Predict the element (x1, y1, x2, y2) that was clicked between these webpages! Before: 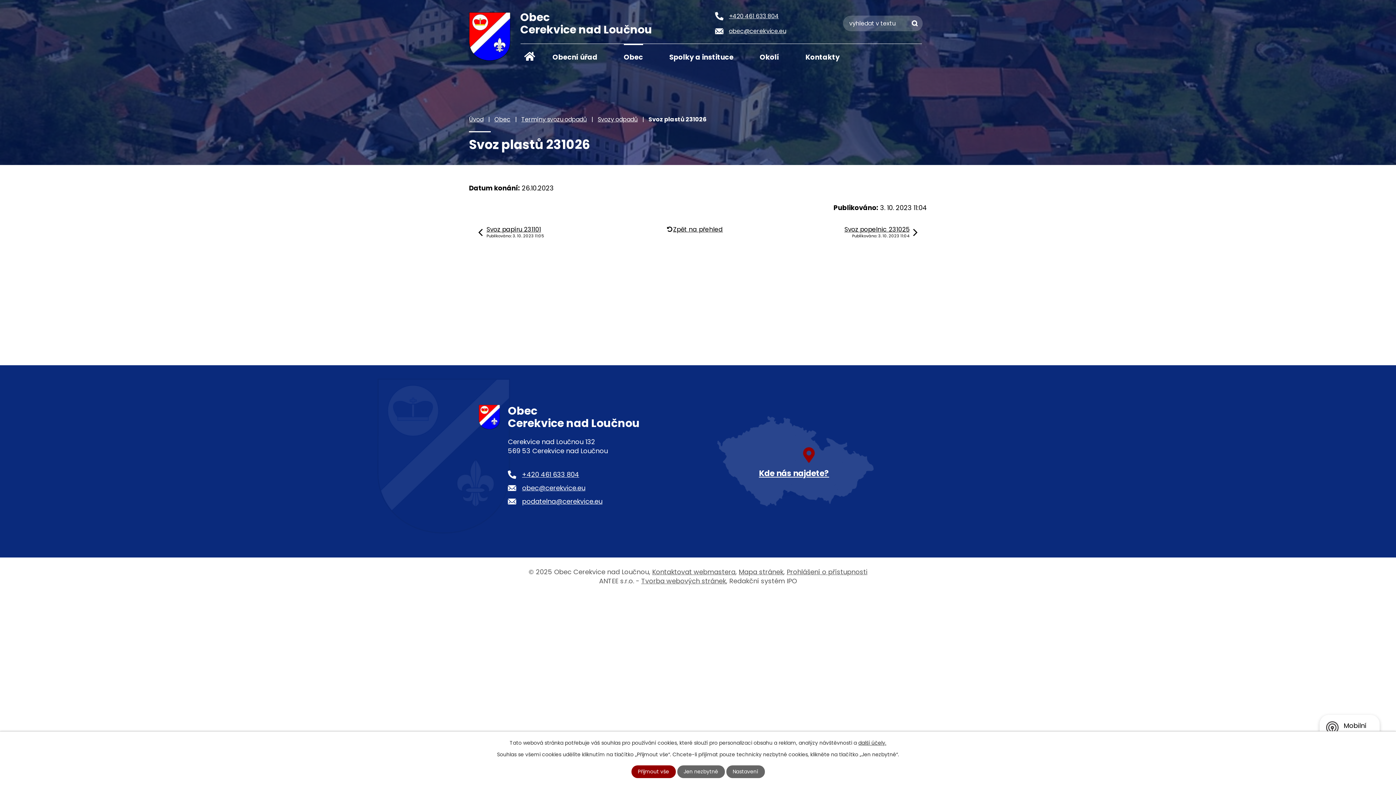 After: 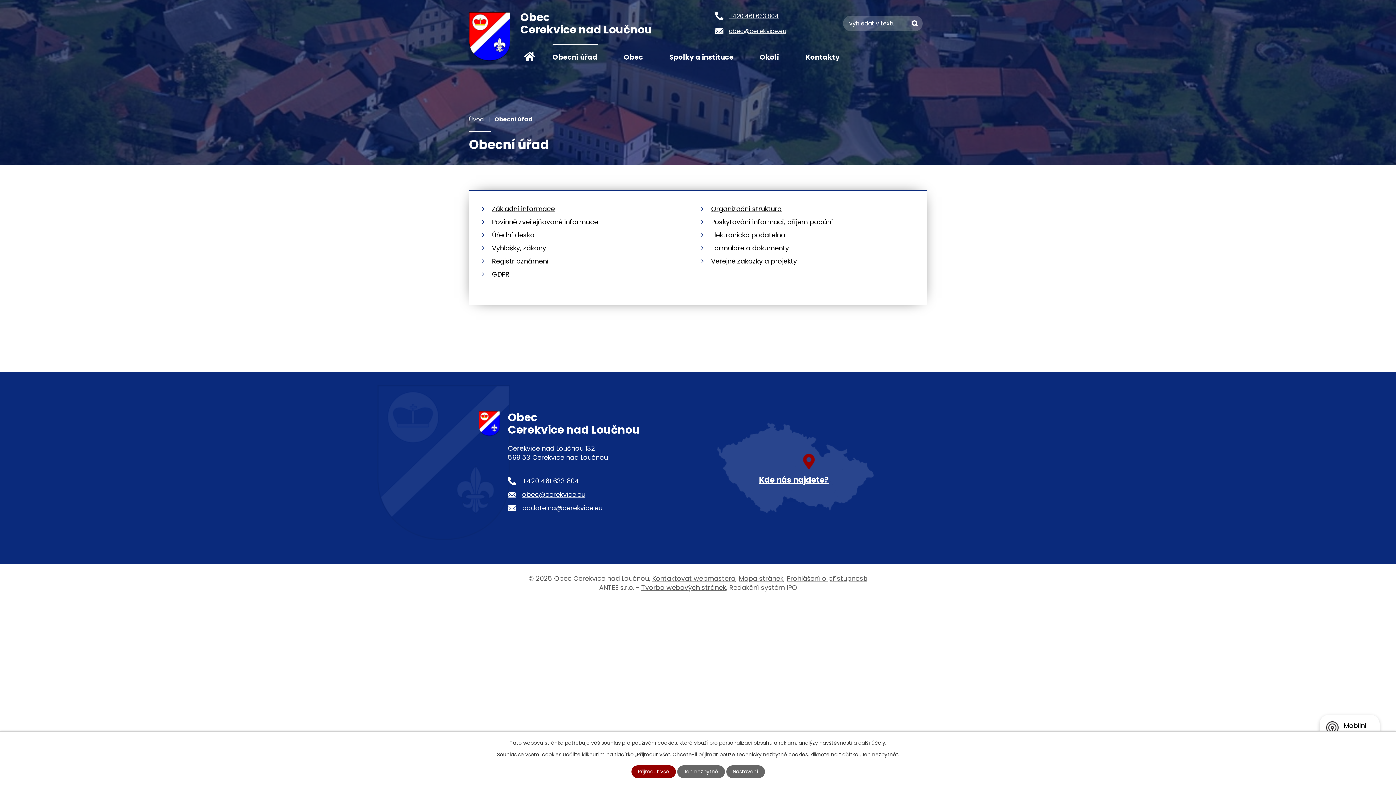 Action: label: Obecní úřad bbox: (552, 44, 597, 69)